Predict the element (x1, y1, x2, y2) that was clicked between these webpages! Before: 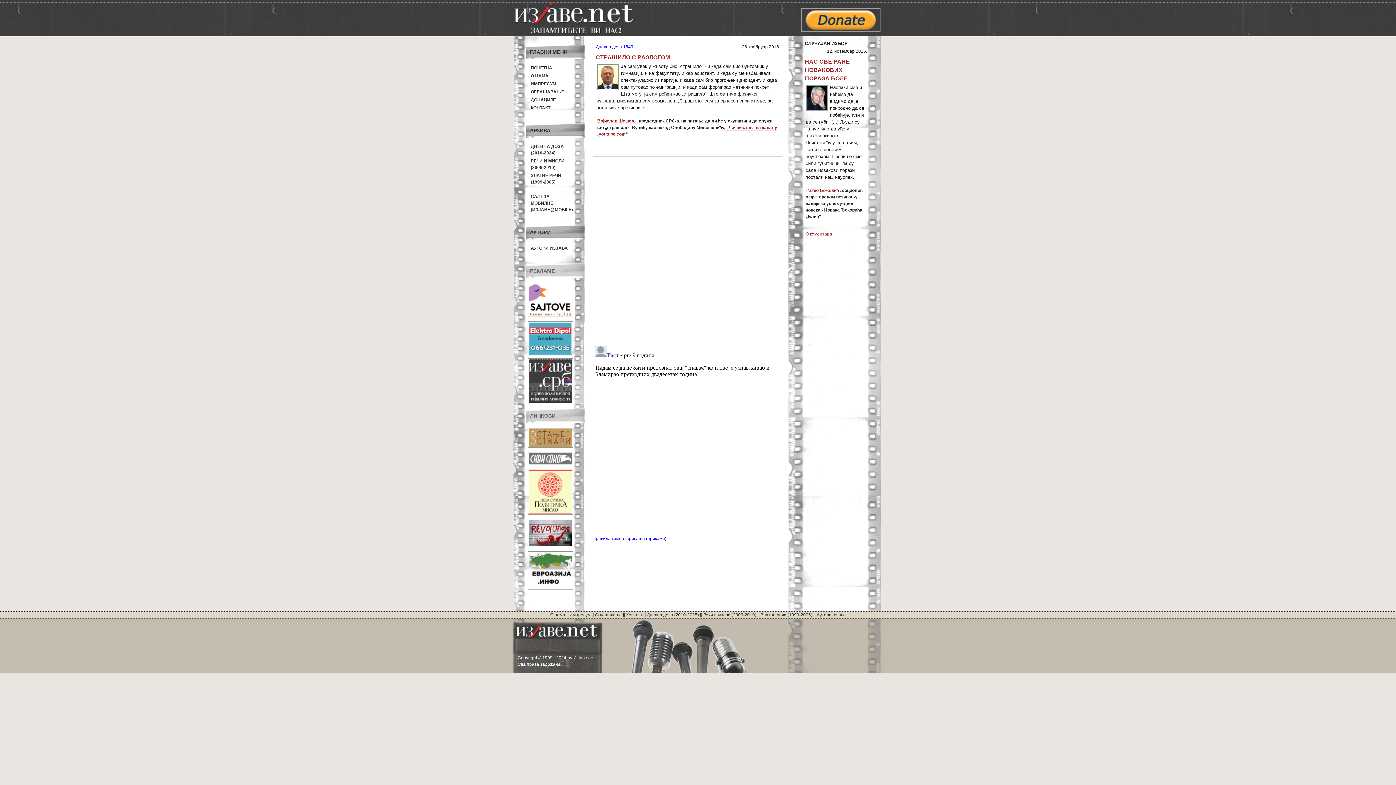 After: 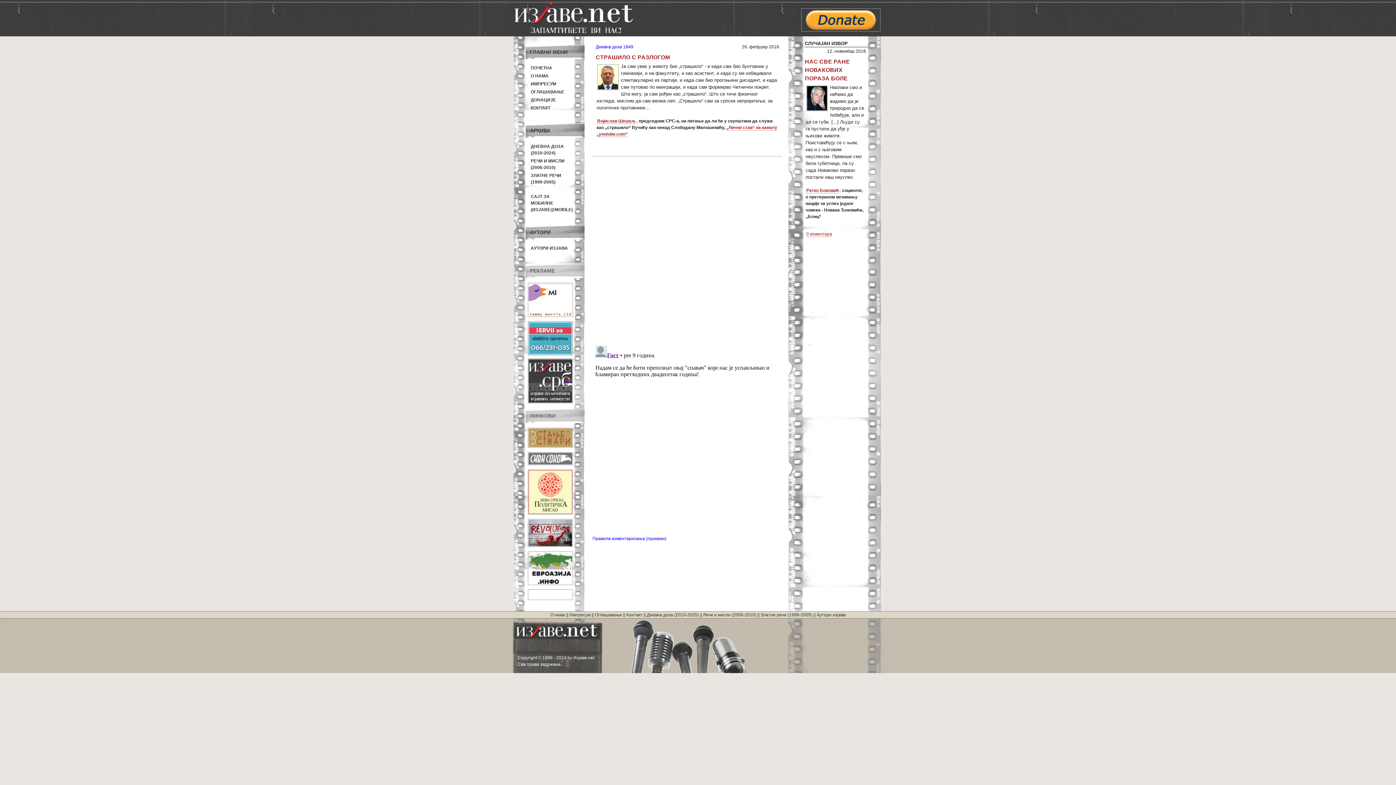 Action: bbox: (802, 26, 880, 32)